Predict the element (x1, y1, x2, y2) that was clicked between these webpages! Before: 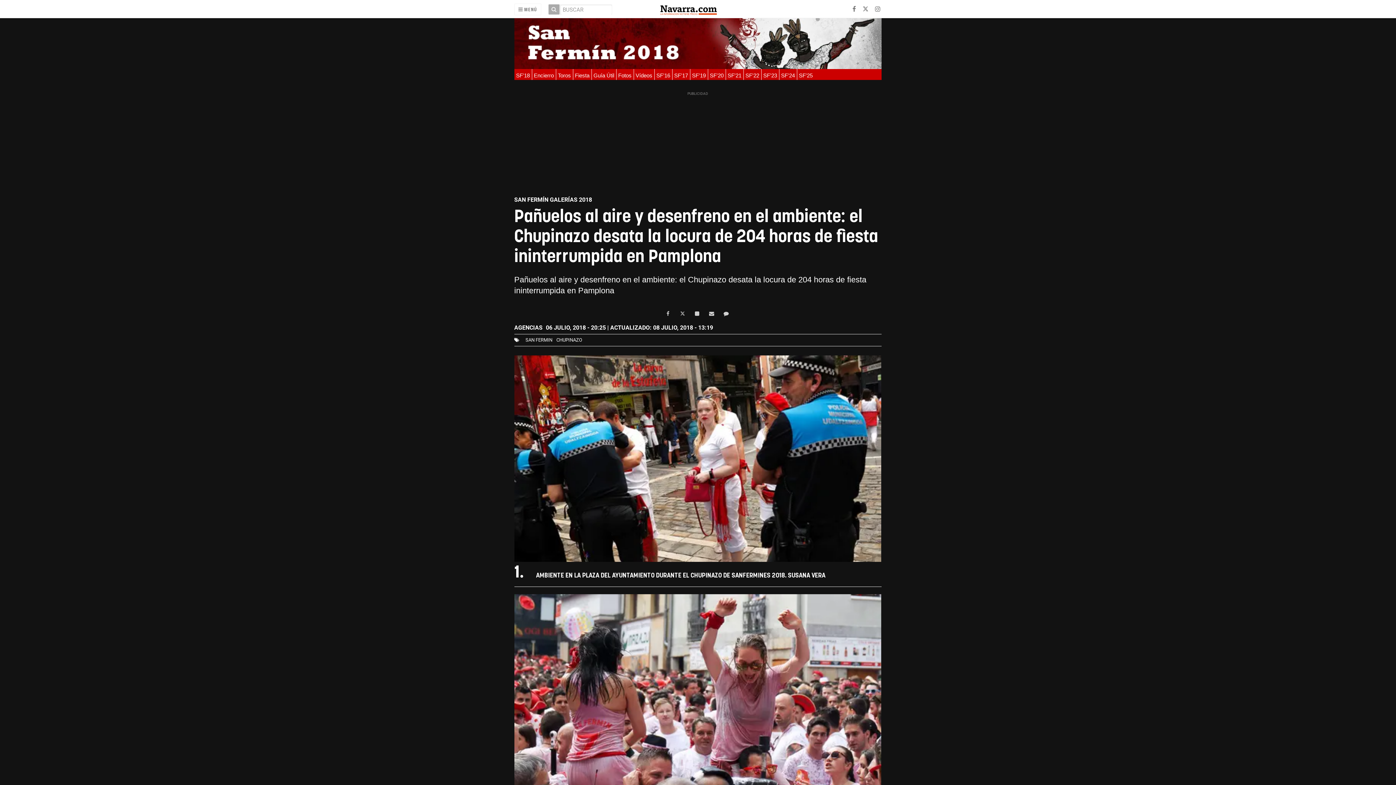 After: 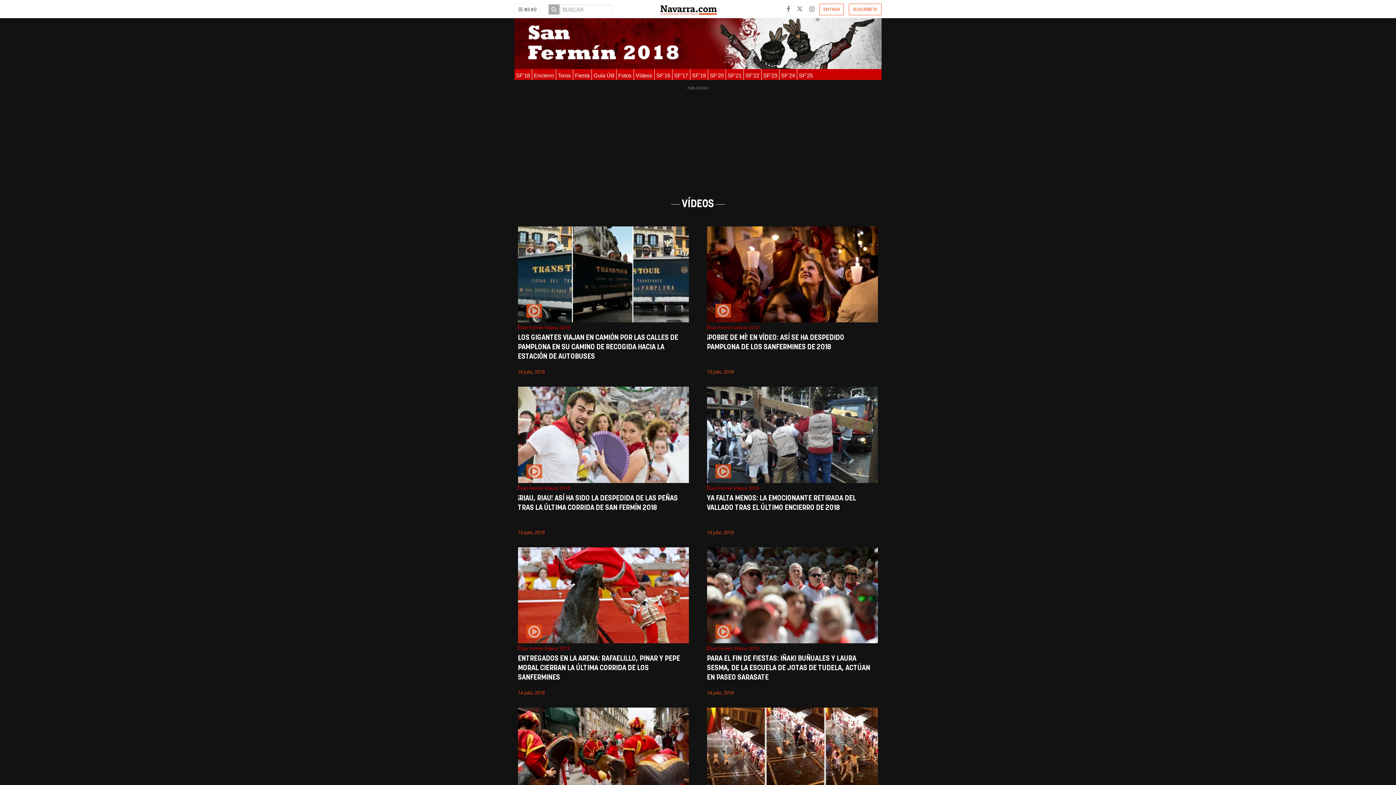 Action: label: Vídeos bbox: (635, 72, 652, 78)